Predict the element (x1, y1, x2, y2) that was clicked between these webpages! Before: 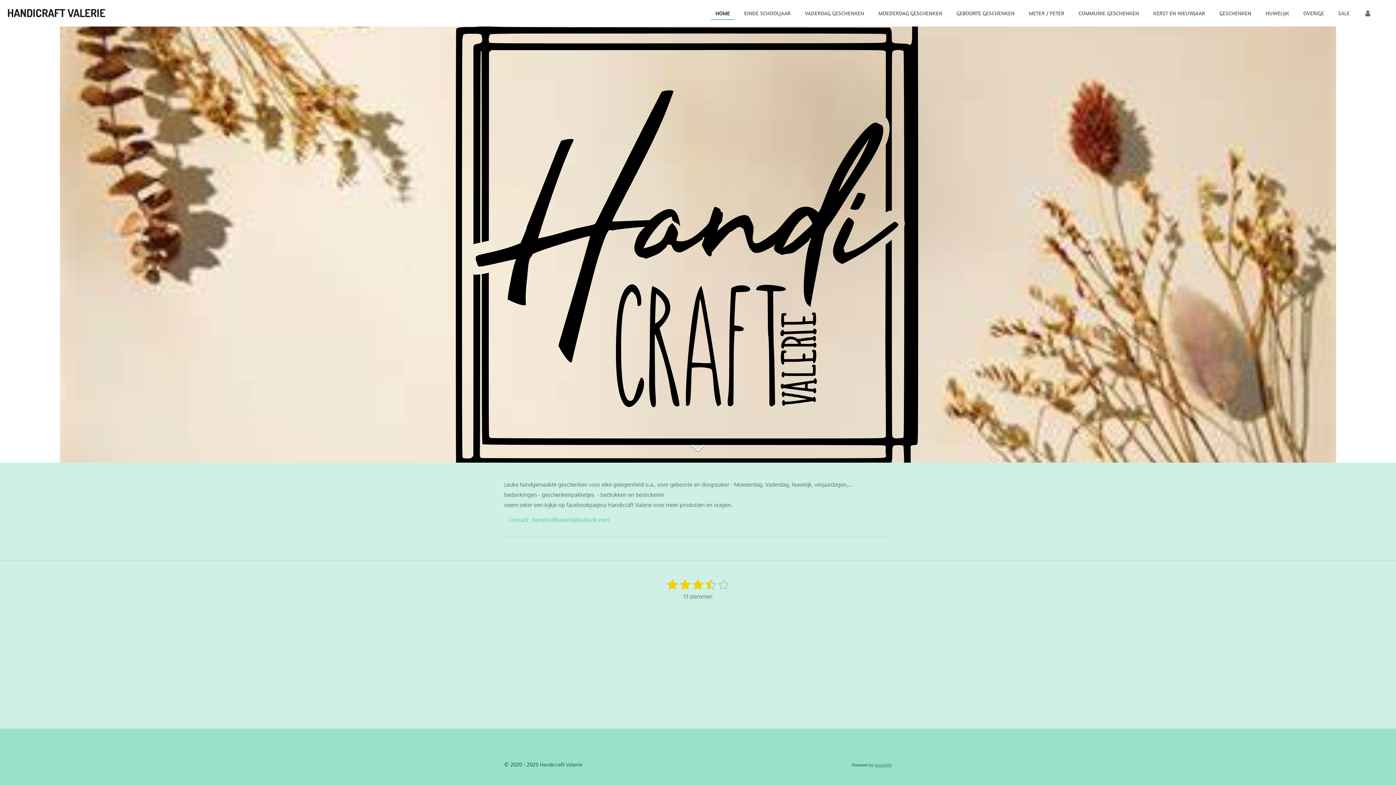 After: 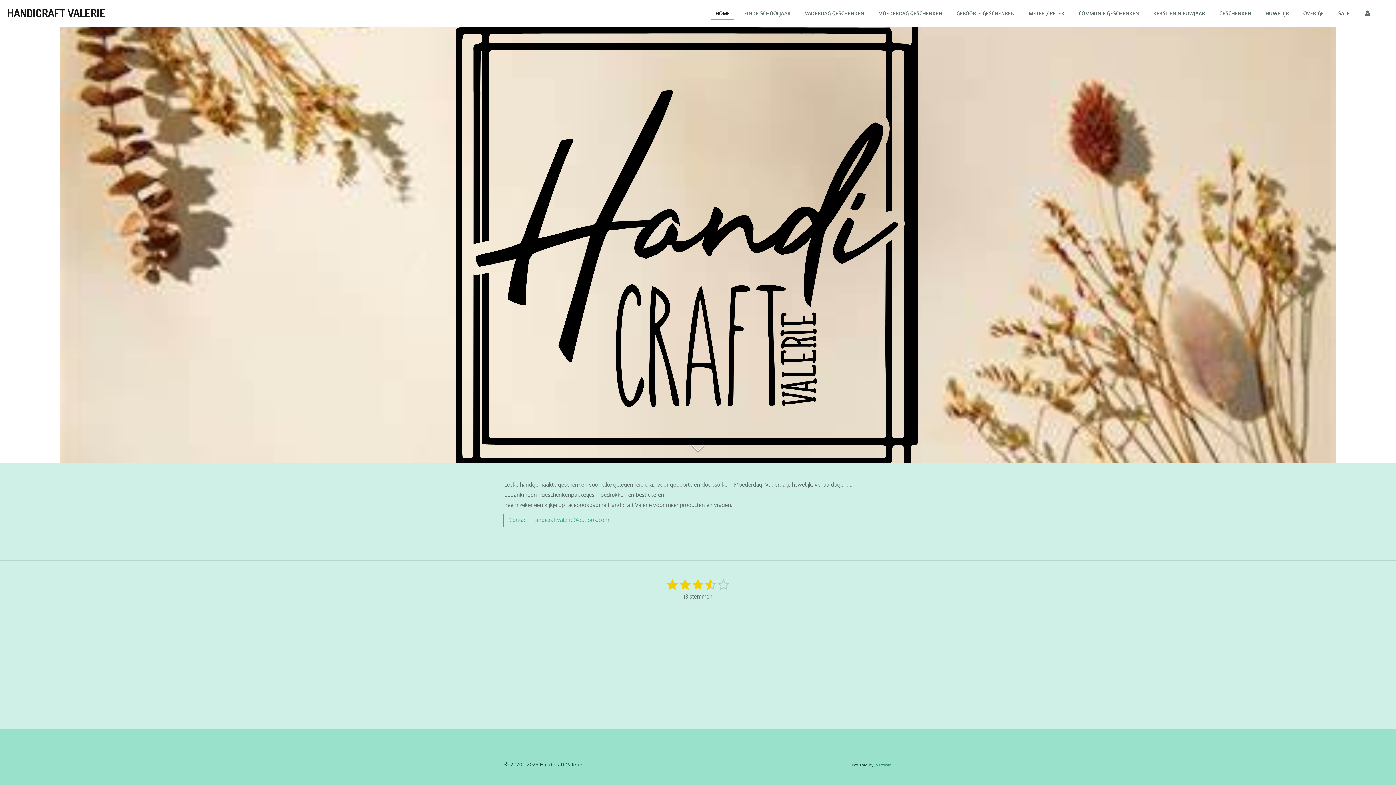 Action: label: Contact : handicraftvalerie@outlook.com bbox: (504, 514, 614, 526)